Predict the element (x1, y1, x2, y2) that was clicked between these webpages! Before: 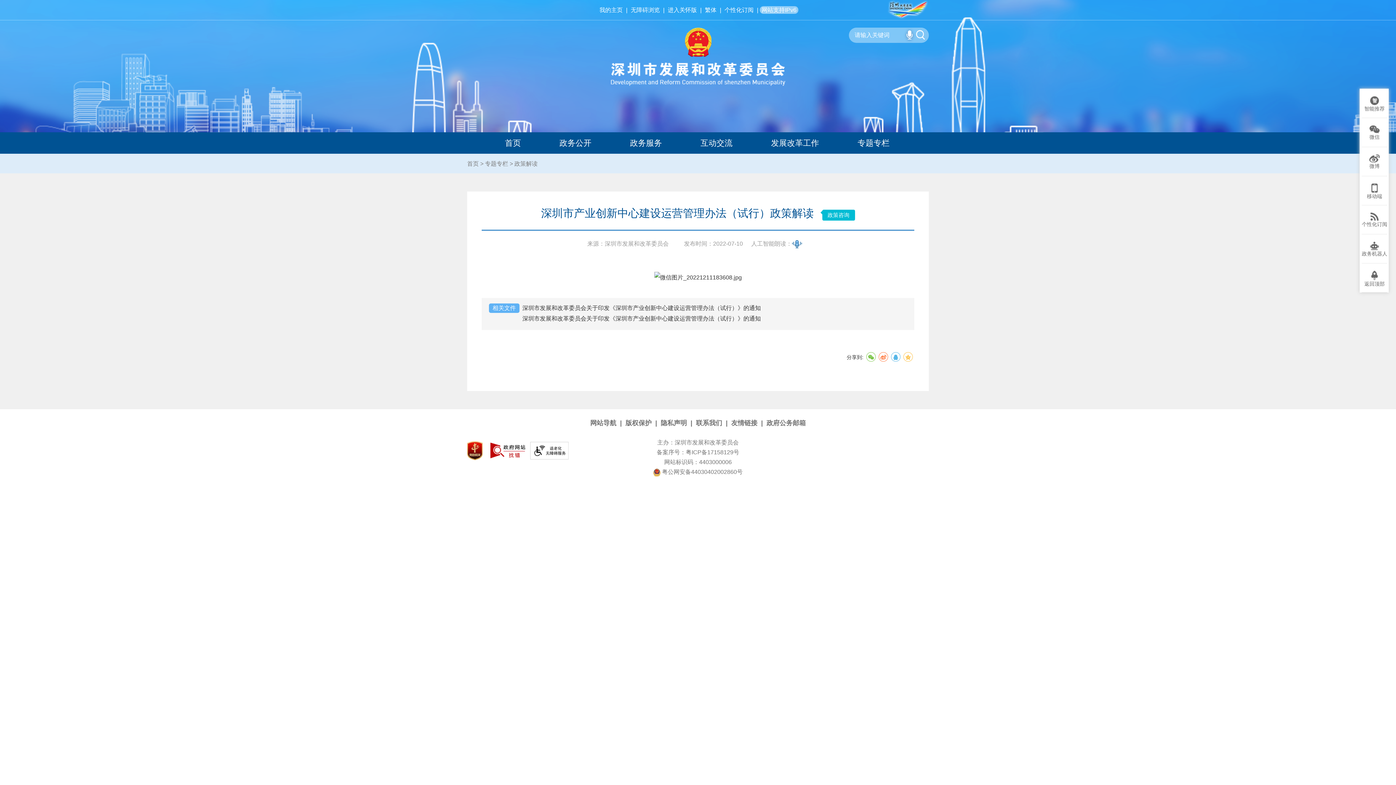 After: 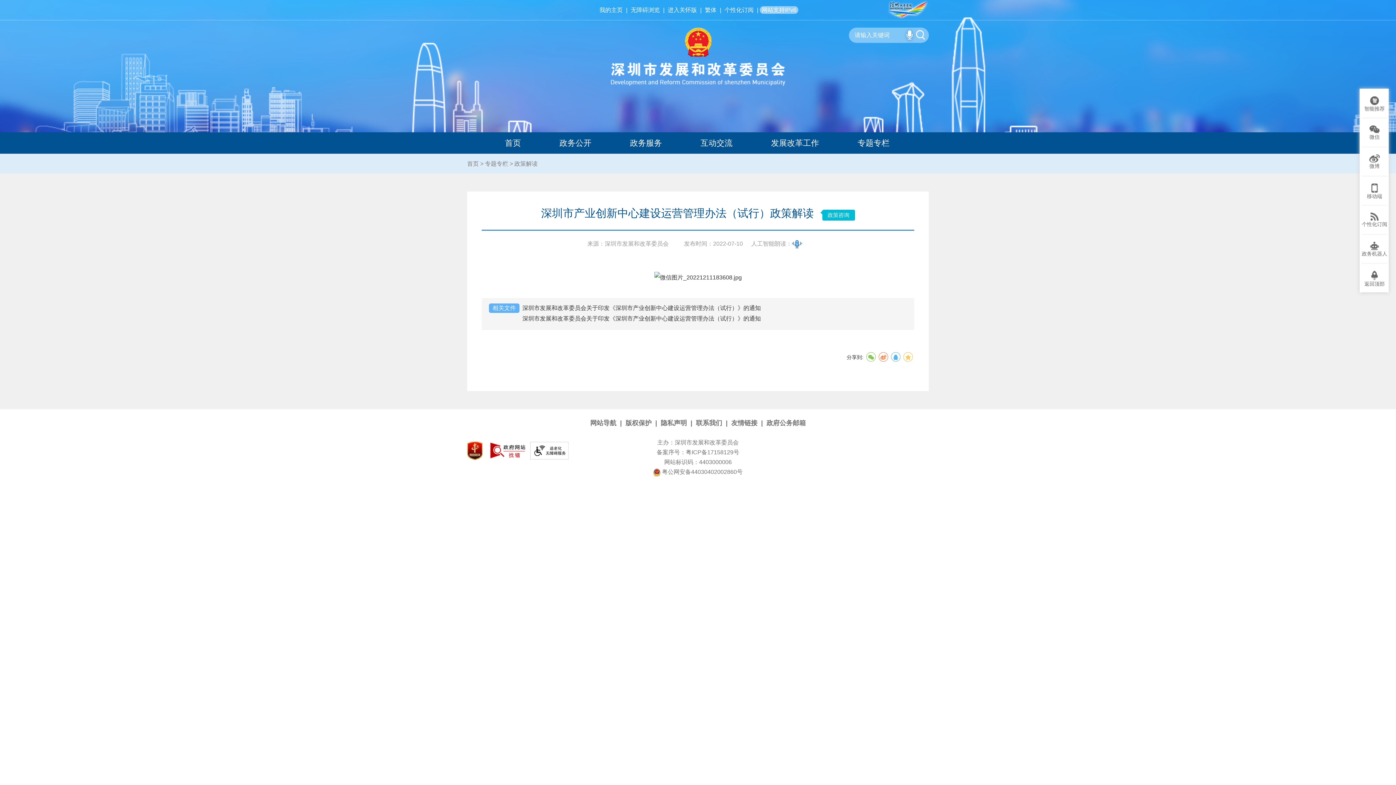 Action: bbox: (467, 447, 482, 453)